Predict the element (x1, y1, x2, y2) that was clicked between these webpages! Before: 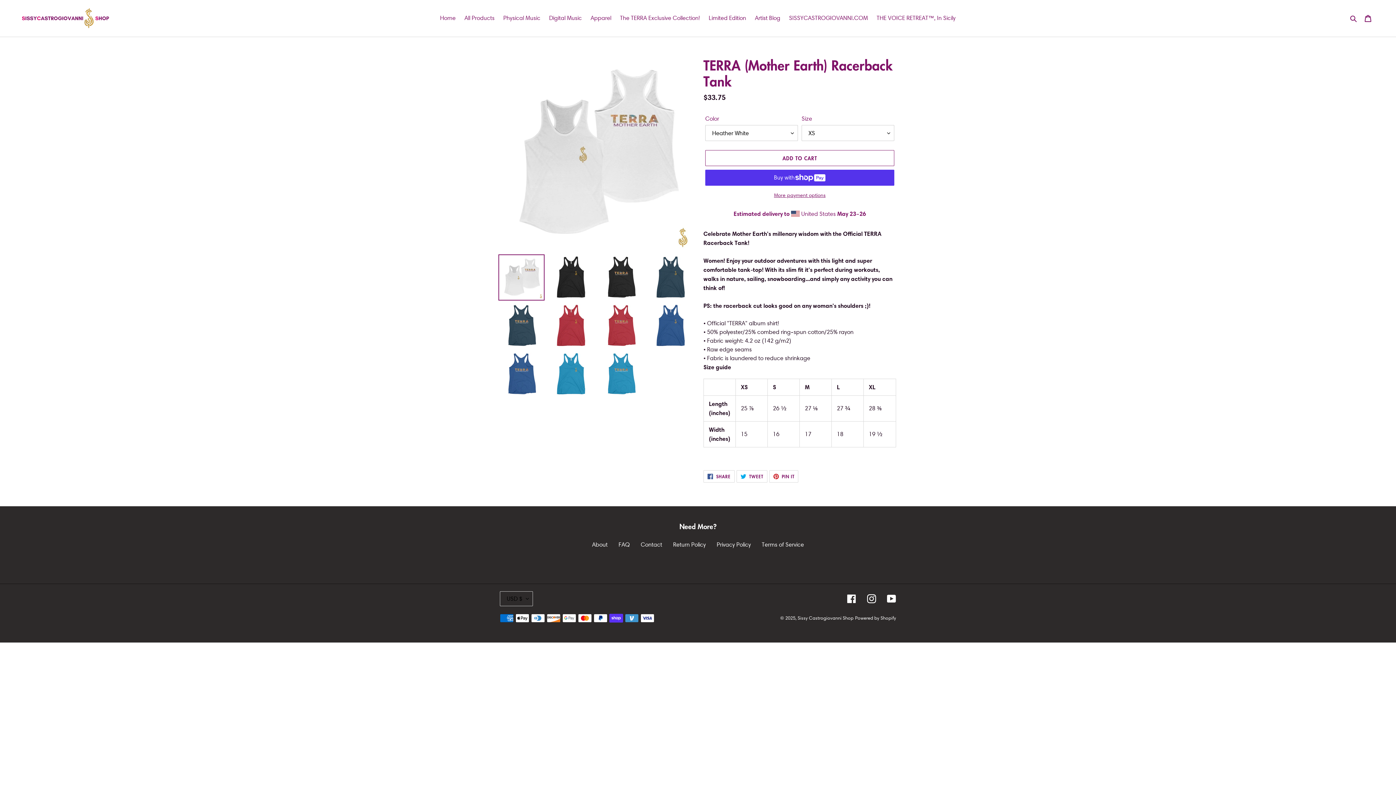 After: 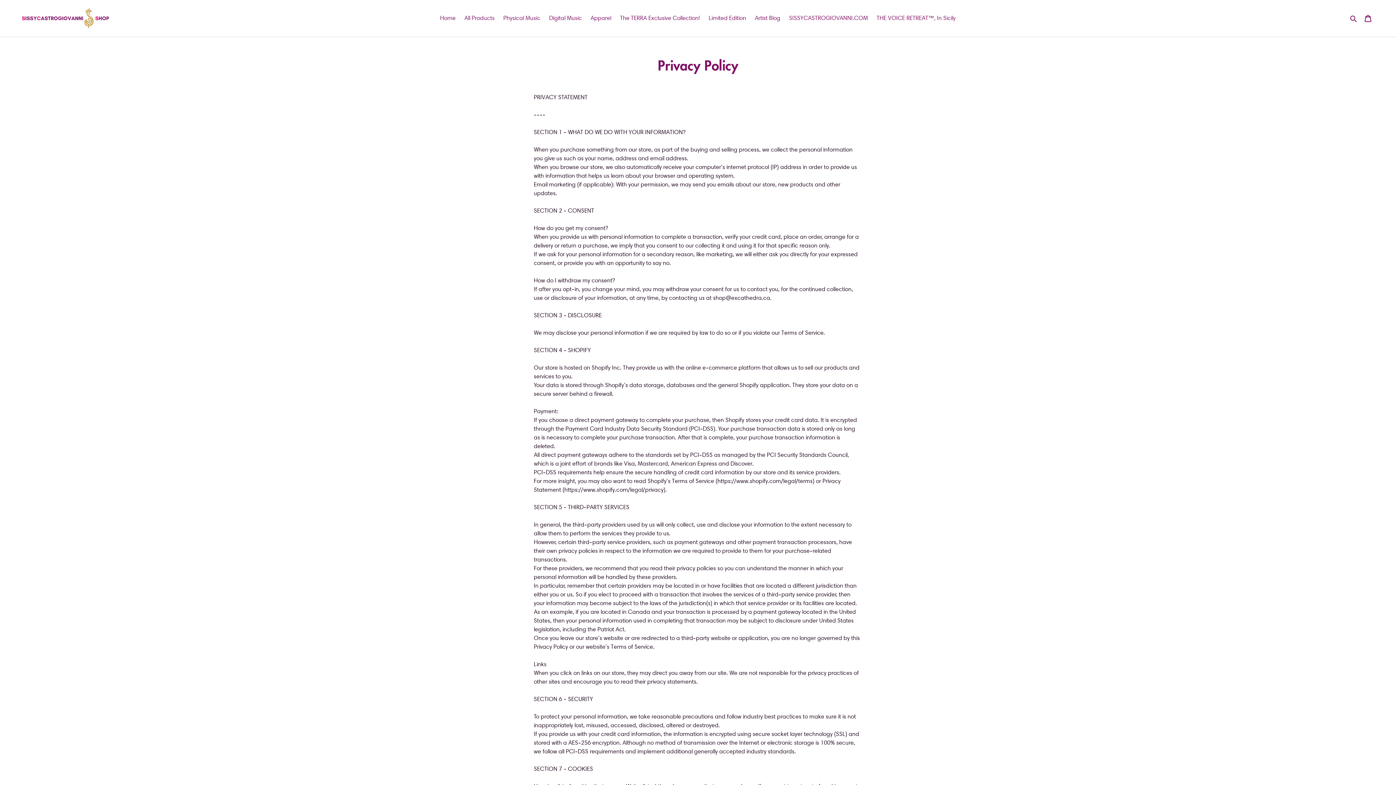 Action: label: Privacy Policy bbox: (716, 541, 751, 548)